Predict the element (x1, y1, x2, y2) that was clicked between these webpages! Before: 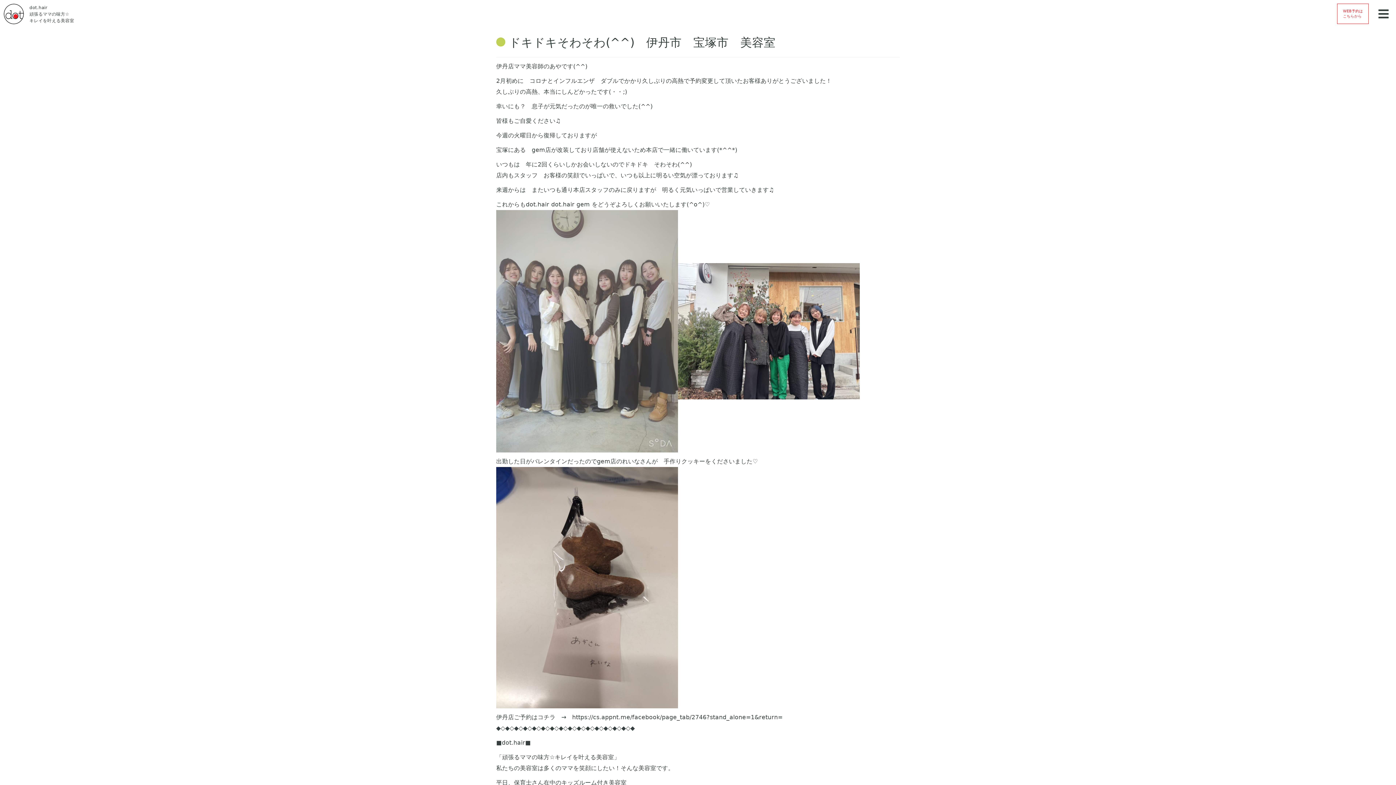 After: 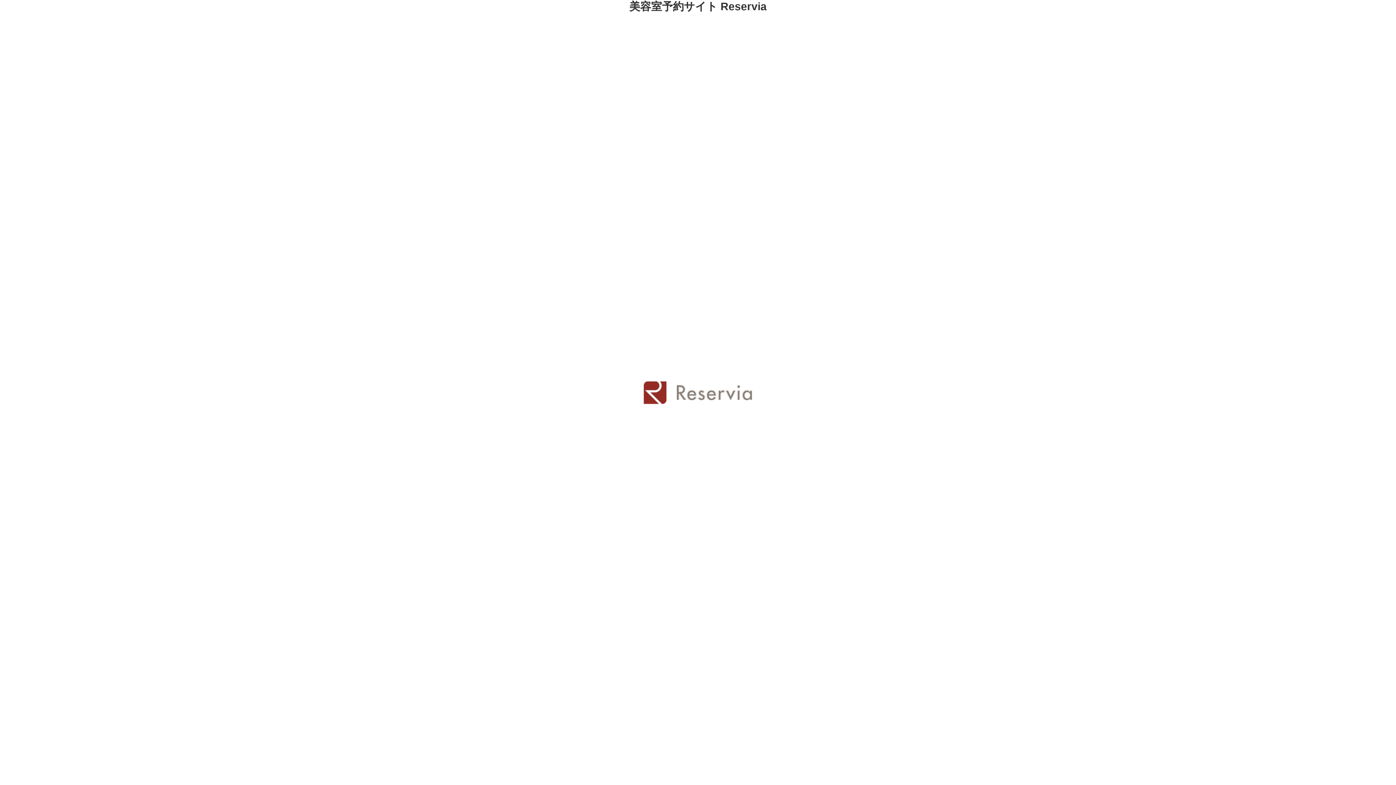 Action: label: https://cs.appnt.me/facebook/page_tab/2746?stand_alone=1&return= bbox: (572, 714, 782, 721)